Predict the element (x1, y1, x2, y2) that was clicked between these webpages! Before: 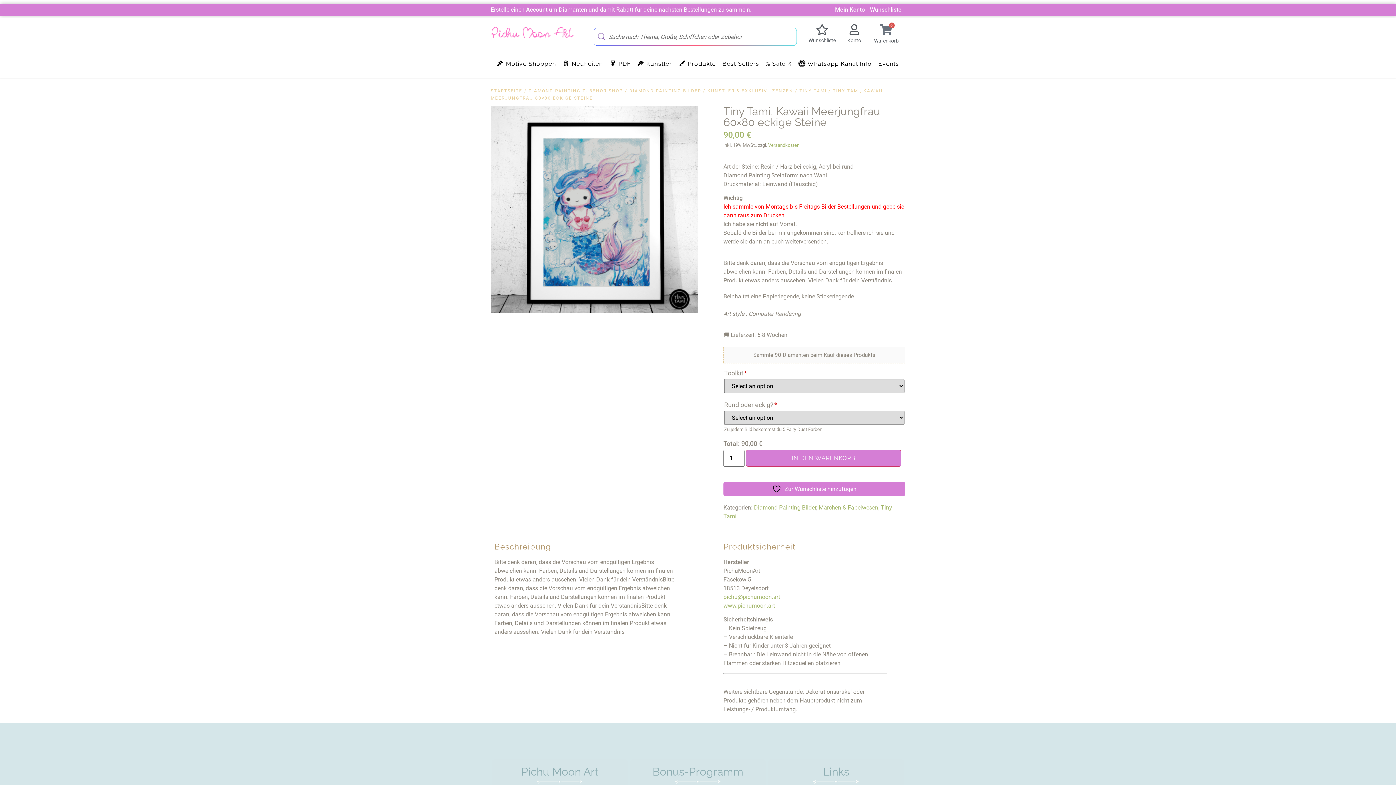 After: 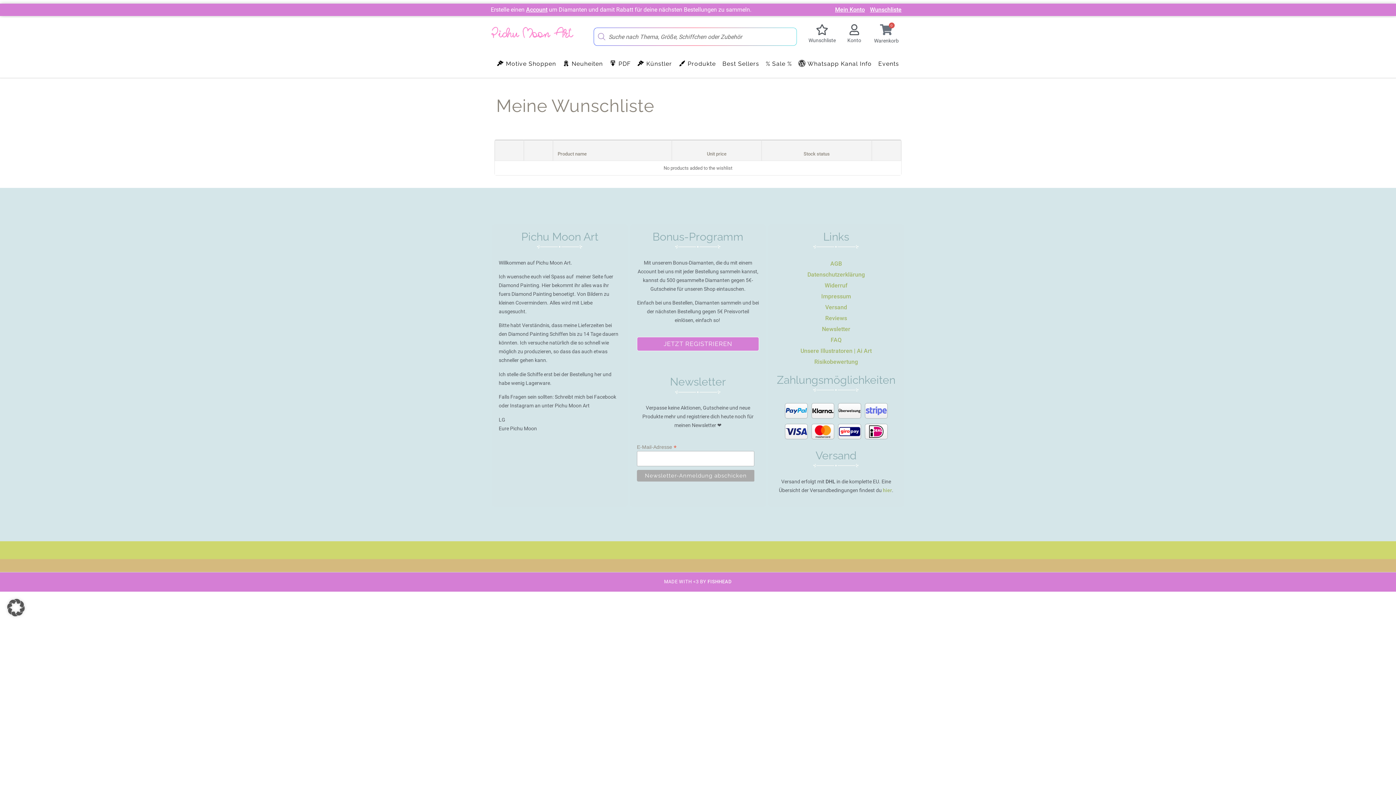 Action: bbox: (816, 24, 827, 35)